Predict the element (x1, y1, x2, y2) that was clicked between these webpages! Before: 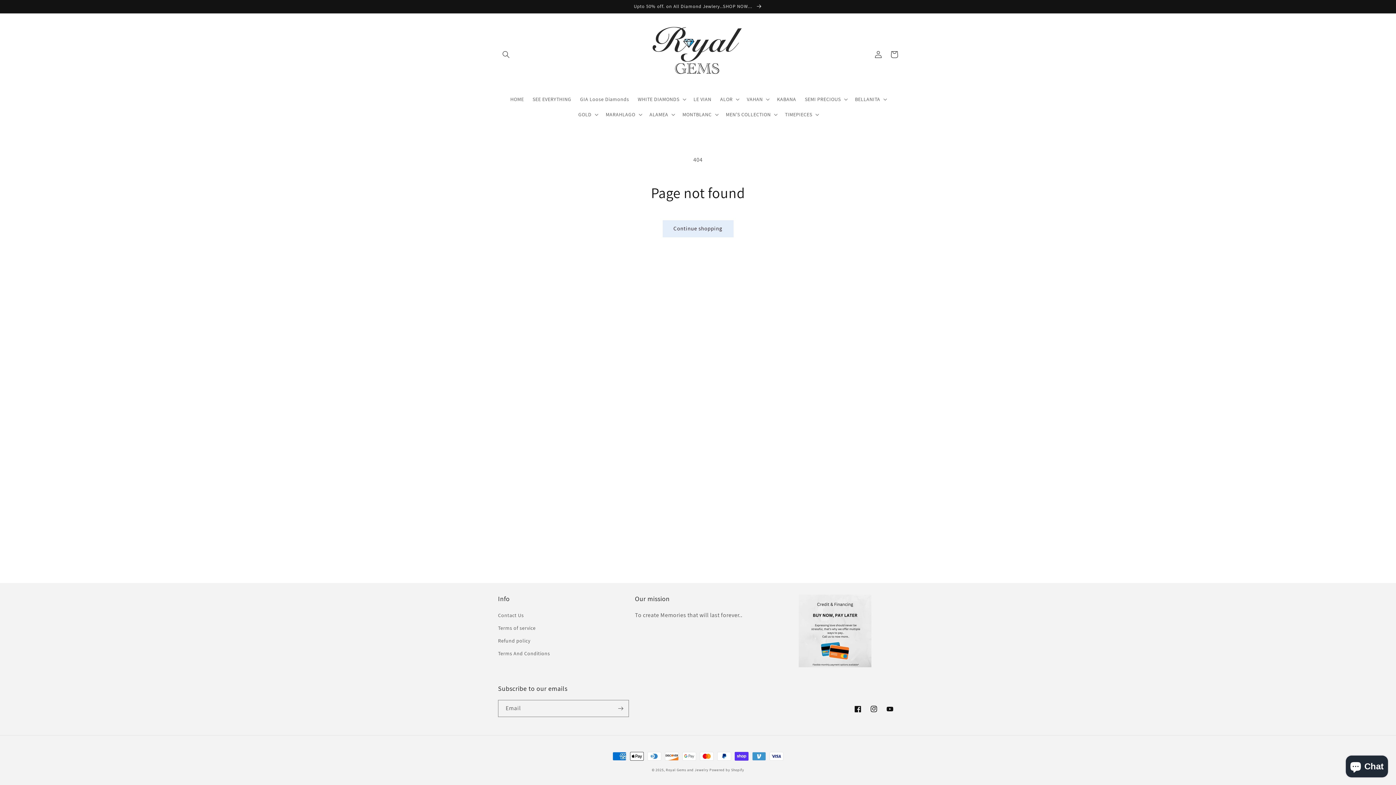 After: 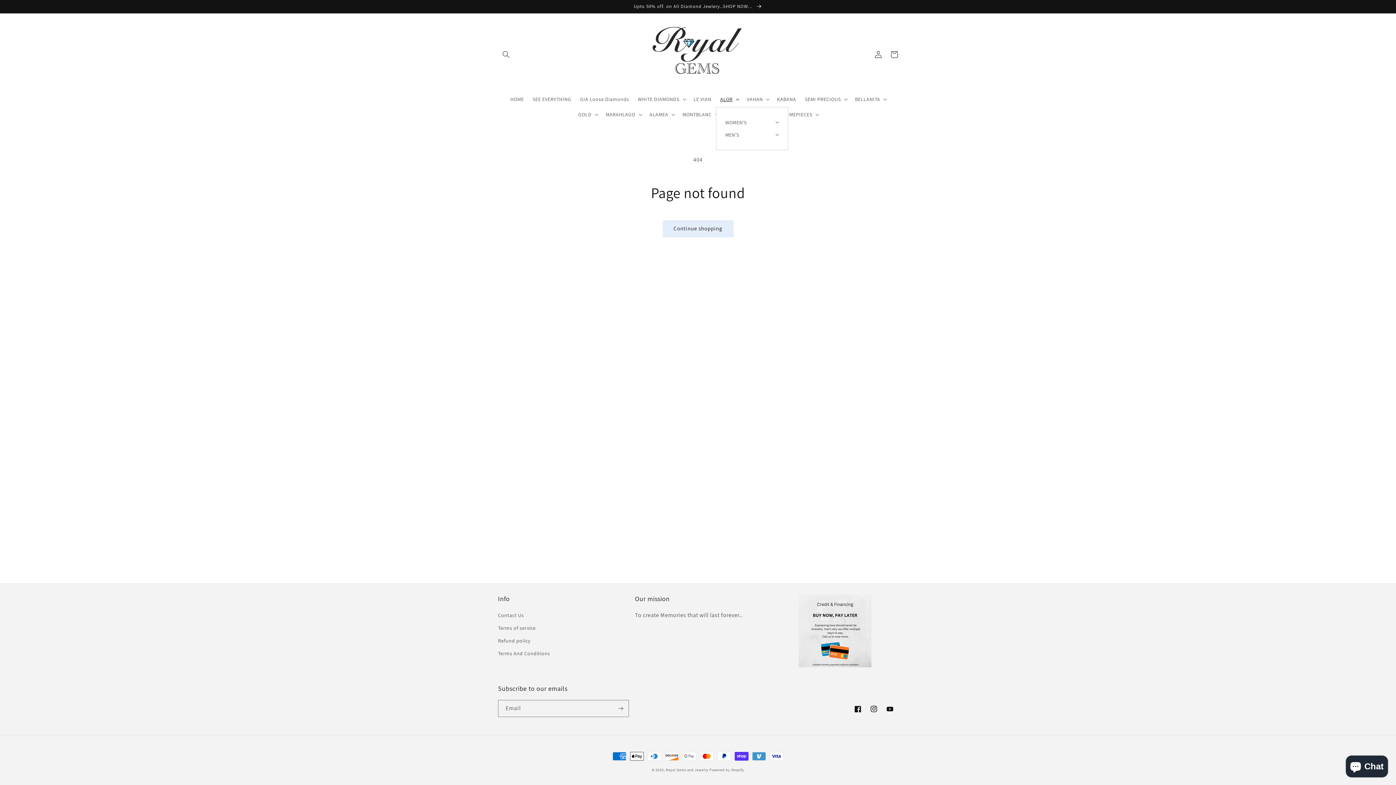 Action: label: ALOR bbox: (716, 91, 742, 106)